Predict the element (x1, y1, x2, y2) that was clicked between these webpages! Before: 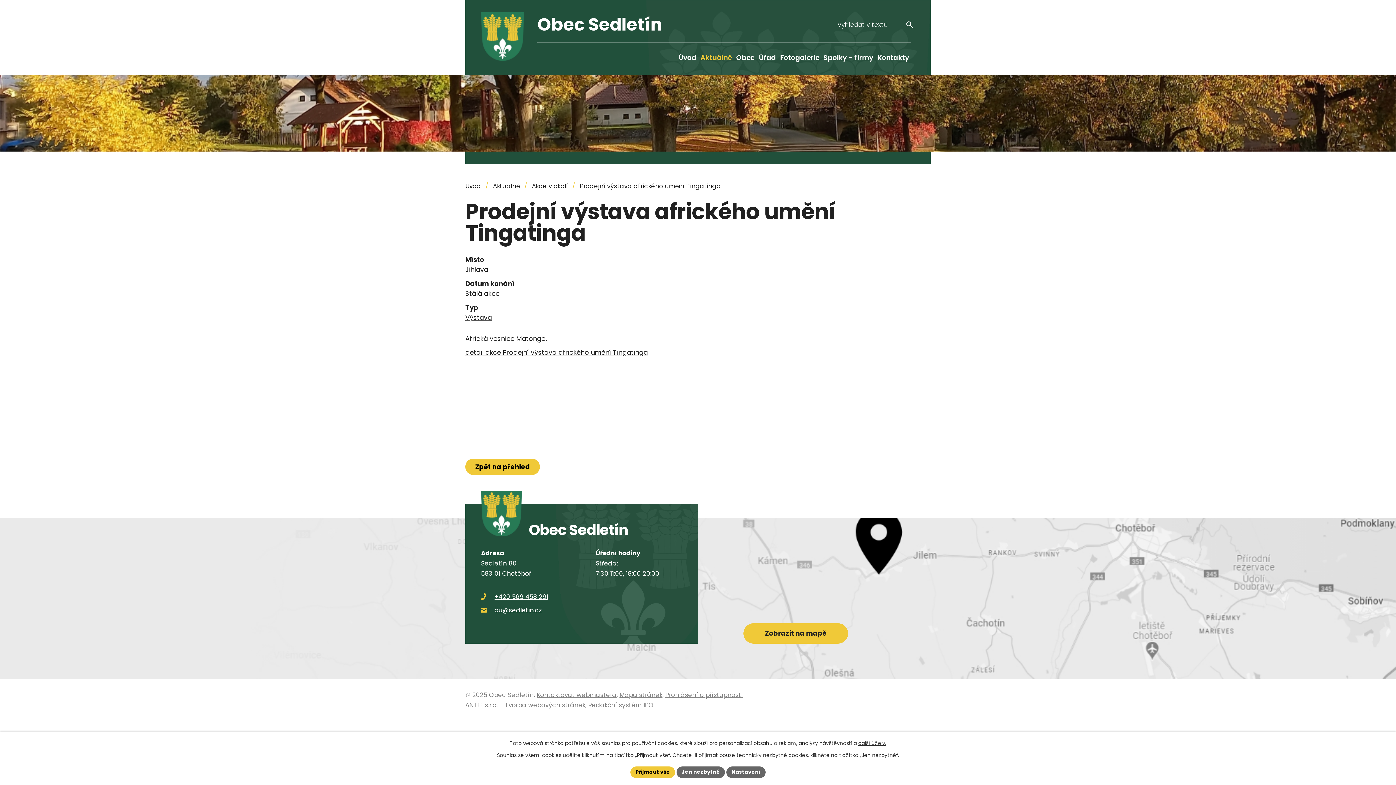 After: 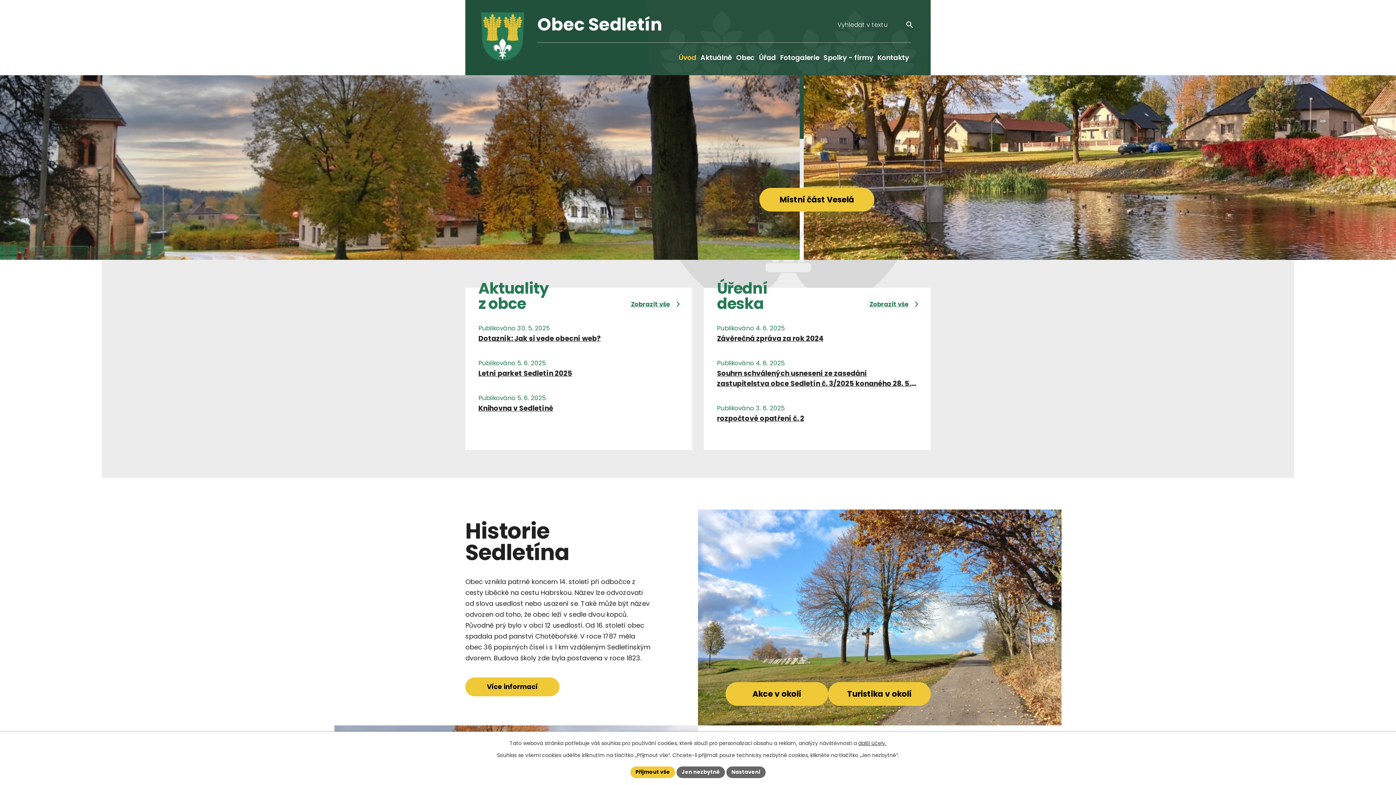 Action: bbox: (676, 42, 698, 72) label: Úvod